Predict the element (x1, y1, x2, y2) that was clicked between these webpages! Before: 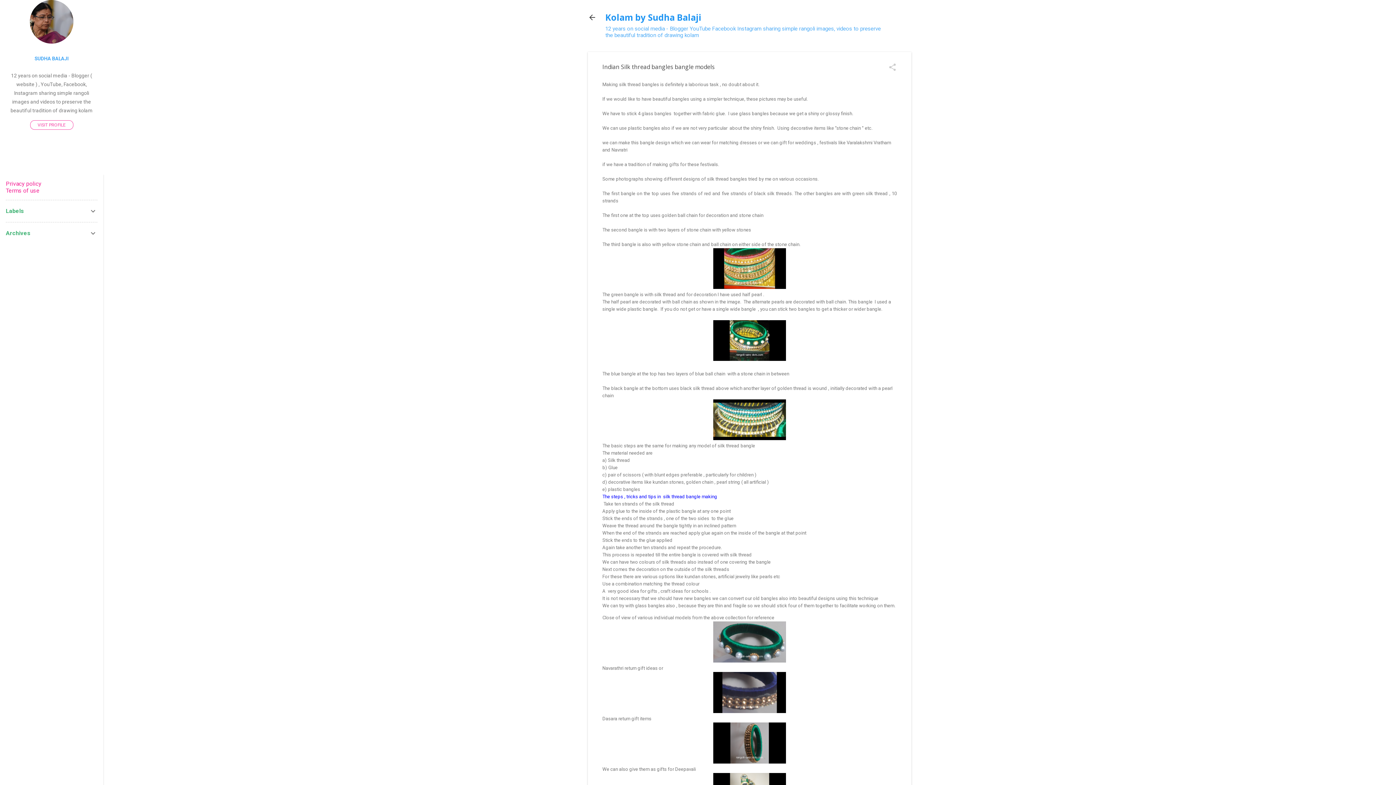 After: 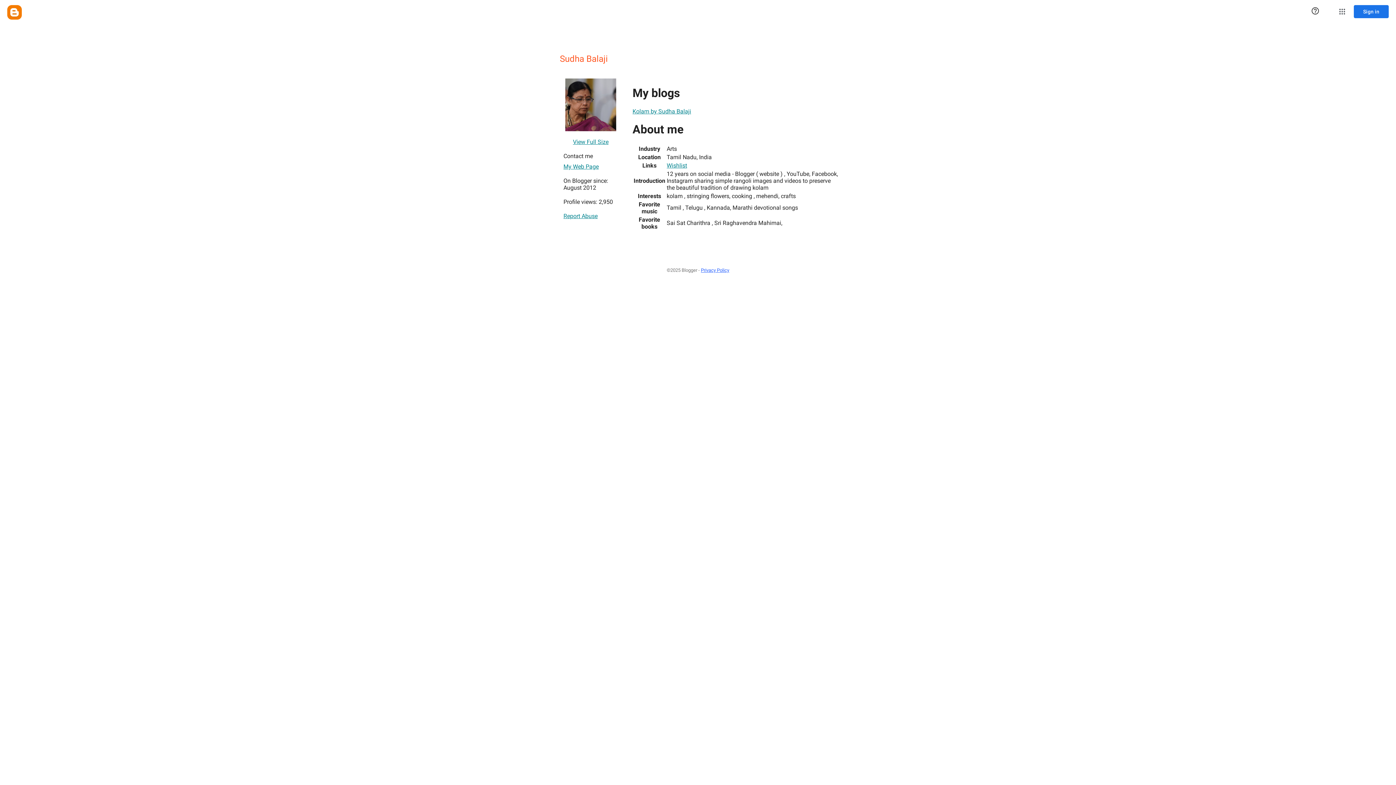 Action: bbox: (0, 50, 103, 66) label: SUDHA BALAJI